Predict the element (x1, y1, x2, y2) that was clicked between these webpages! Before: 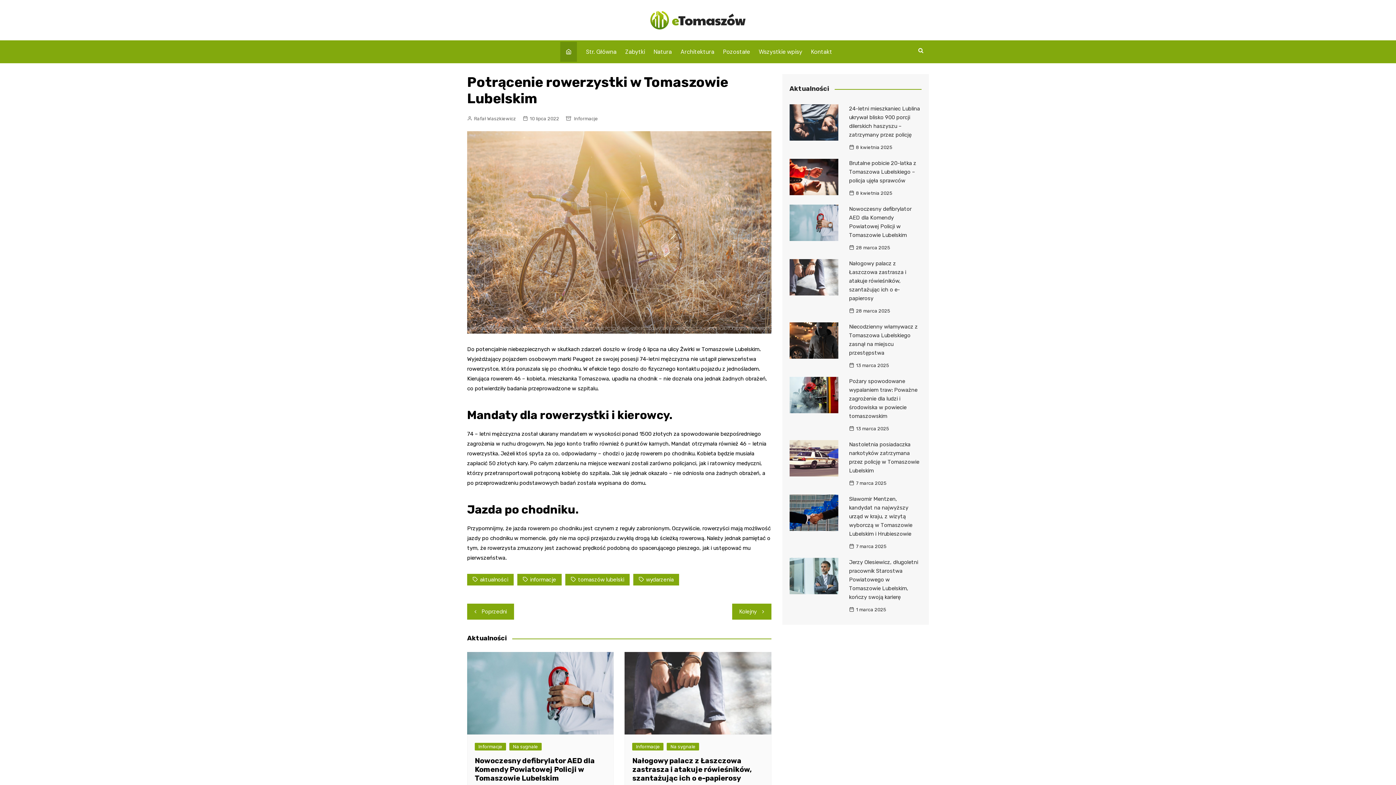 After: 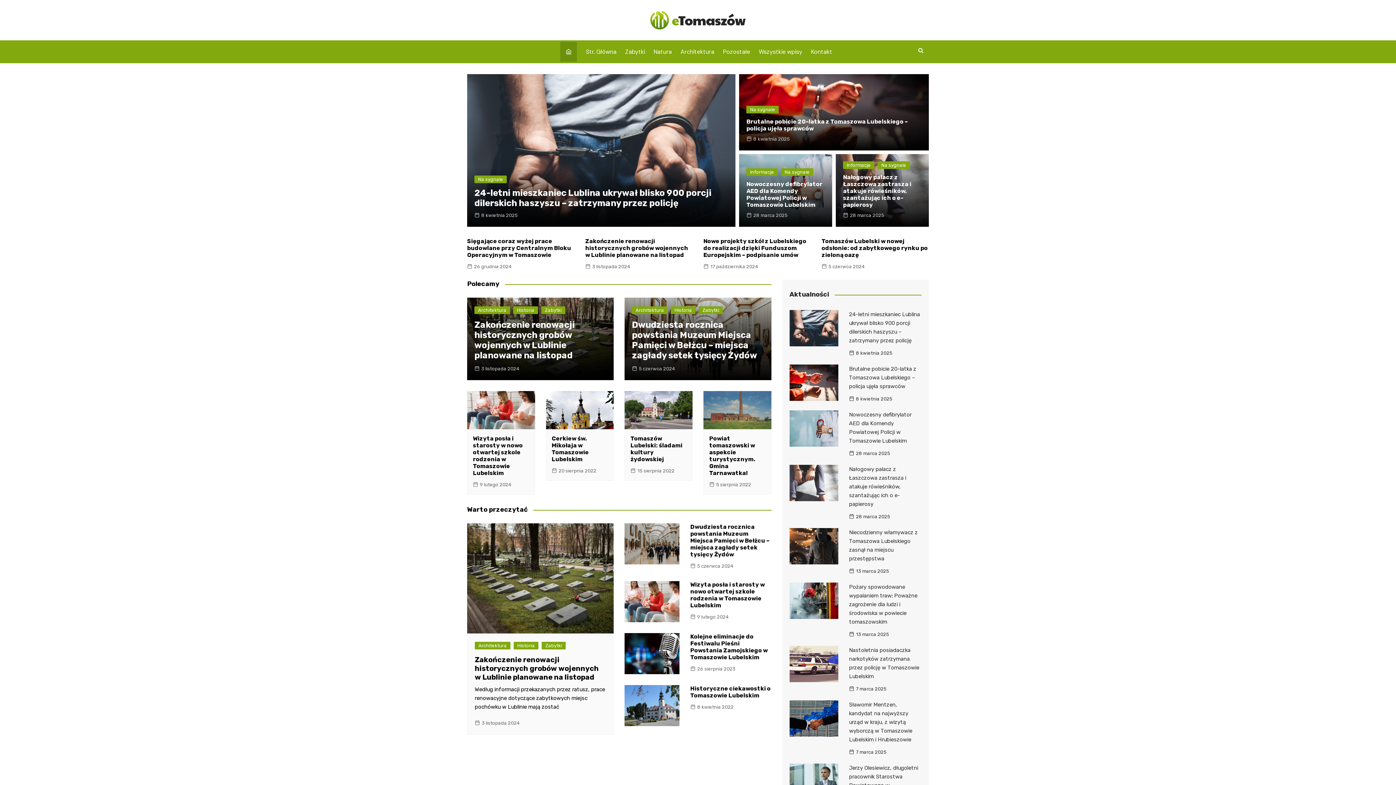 Action: bbox: (650, 10, 745, 29)